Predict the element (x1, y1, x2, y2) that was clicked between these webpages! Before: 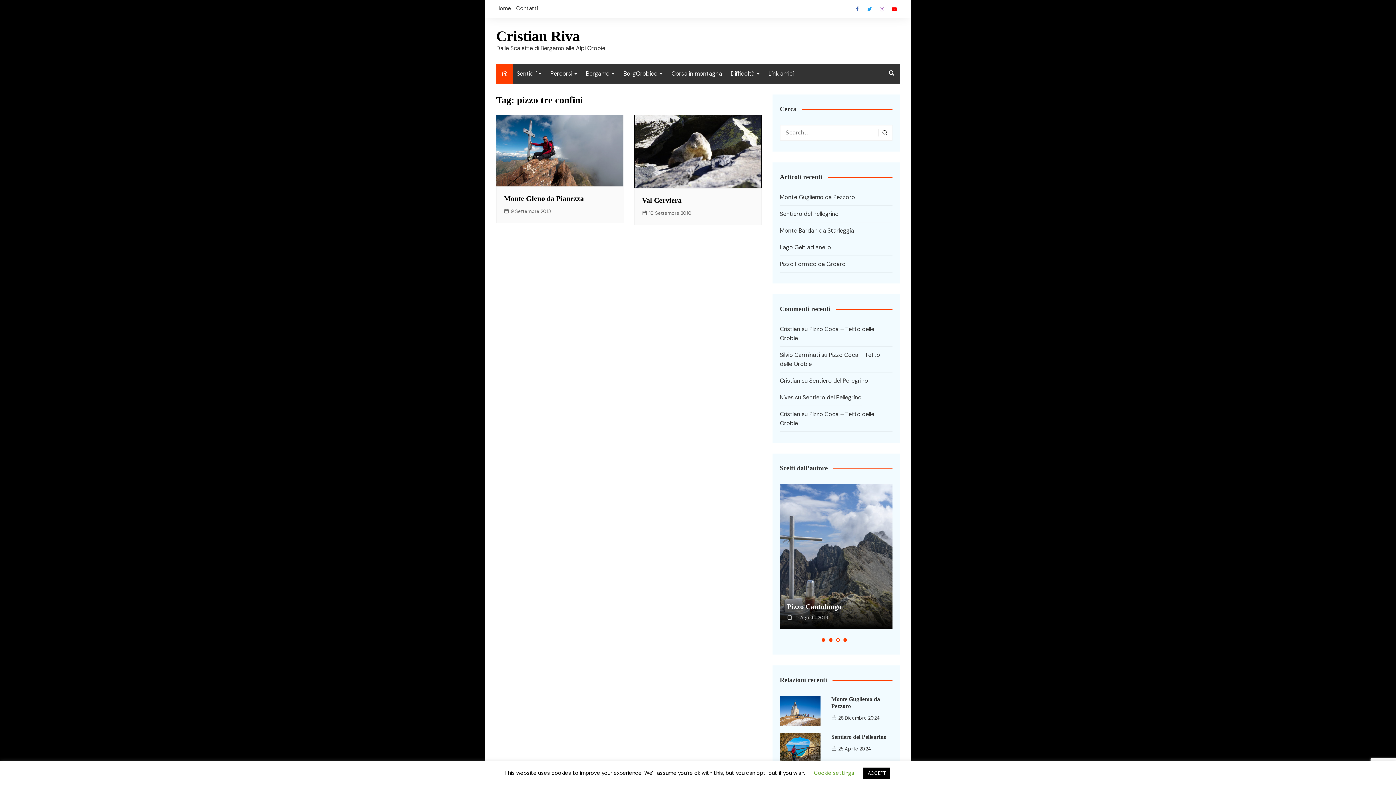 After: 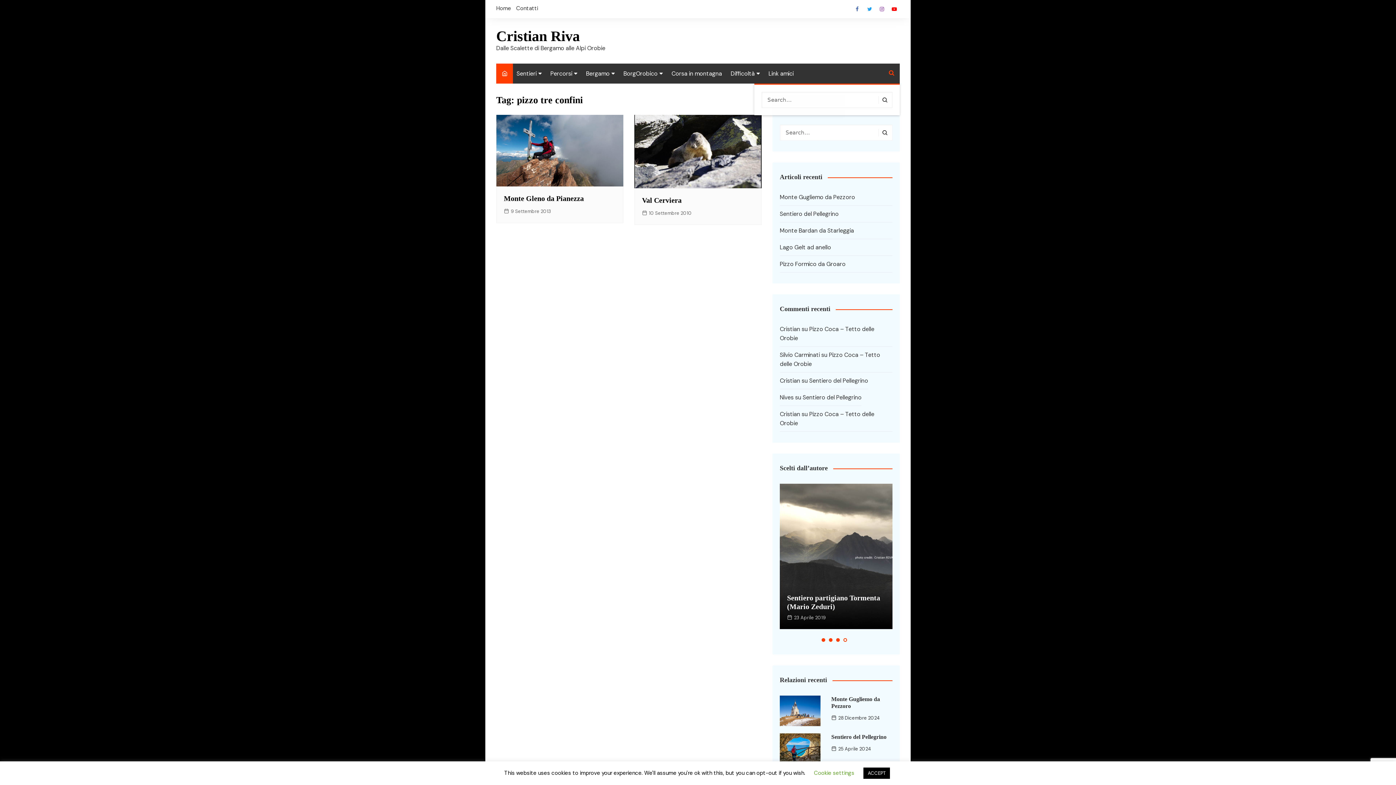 Action: bbox: (883, 63, 900, 82)